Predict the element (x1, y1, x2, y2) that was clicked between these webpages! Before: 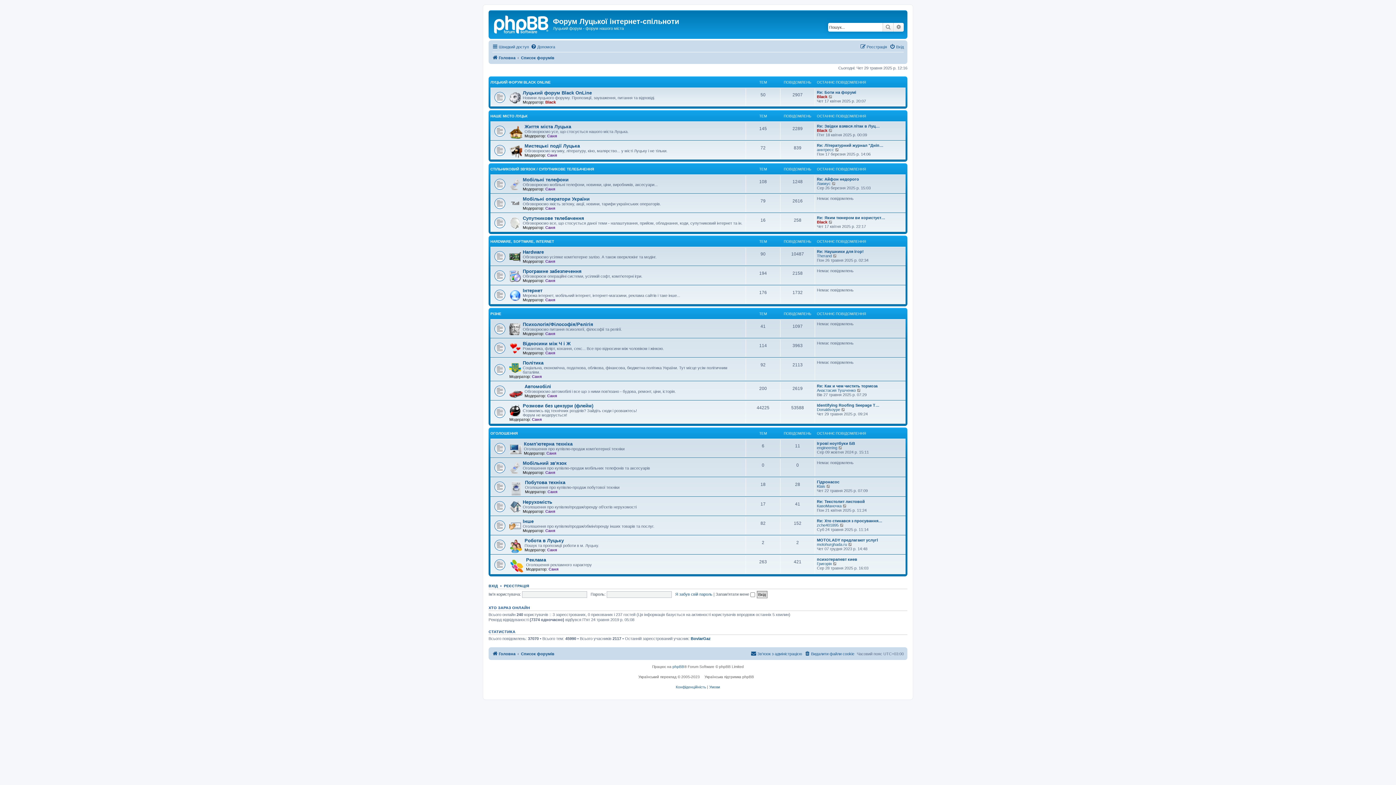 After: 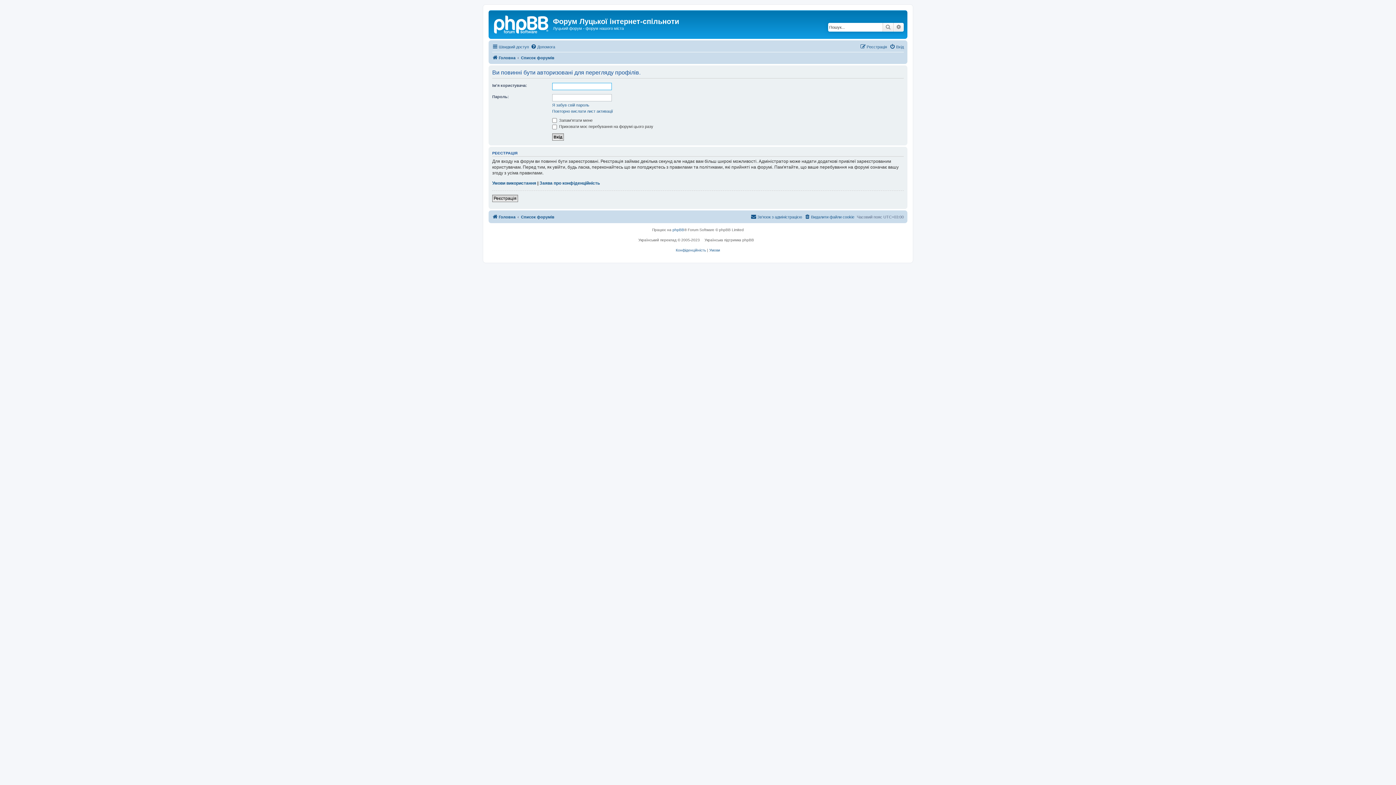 Action: label: Саня bbox: (545, 259, 555, 263)